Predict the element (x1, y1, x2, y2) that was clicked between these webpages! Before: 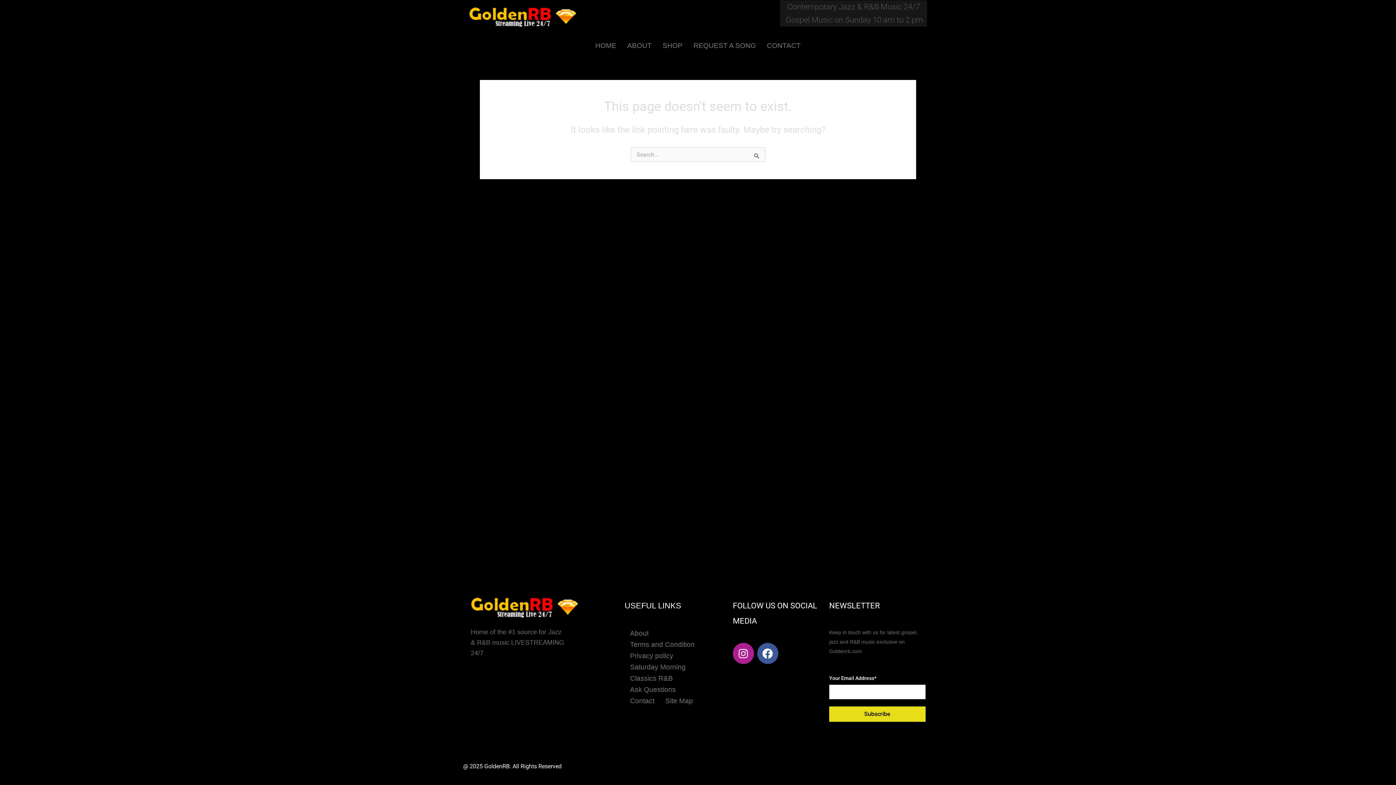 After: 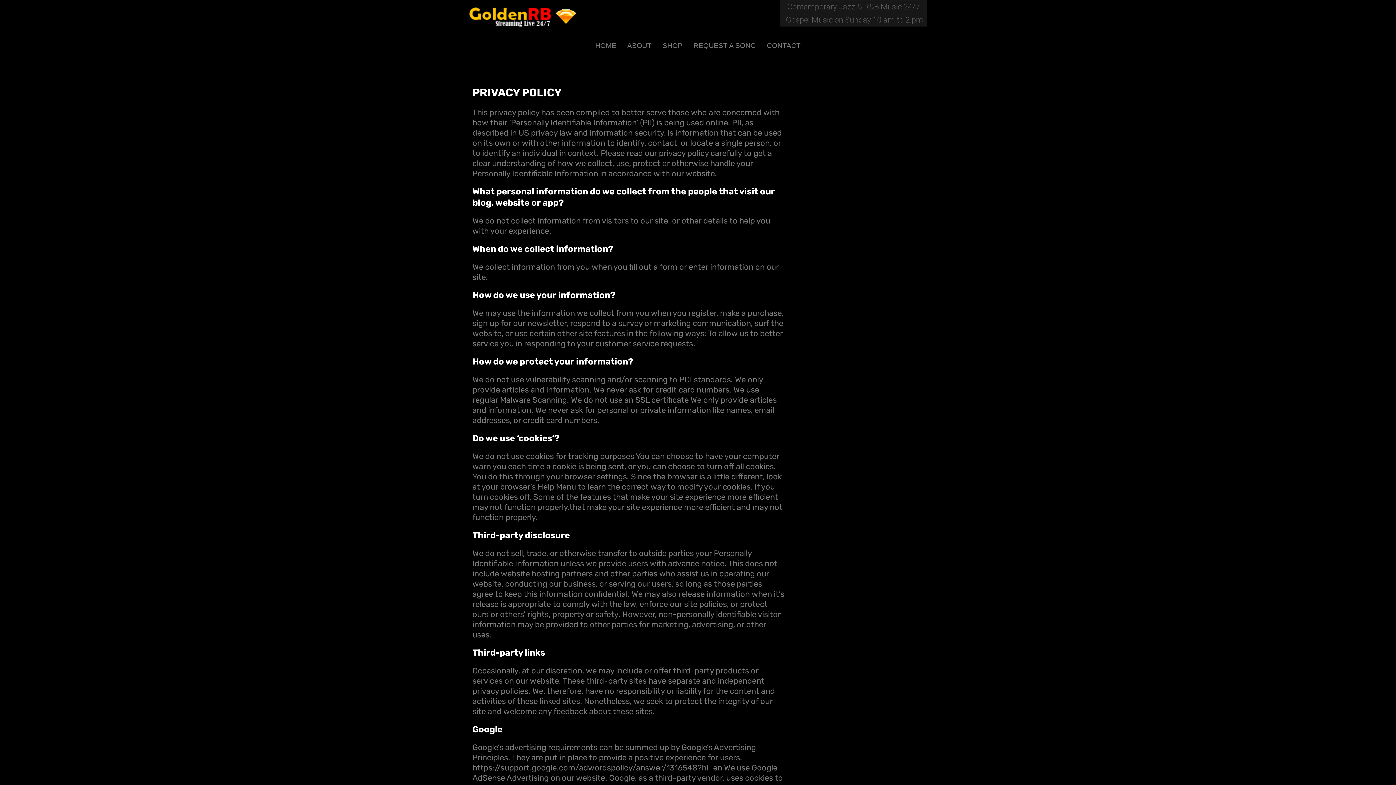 Action: bbox: (624, 650, 678, 661) label: Privacy policy